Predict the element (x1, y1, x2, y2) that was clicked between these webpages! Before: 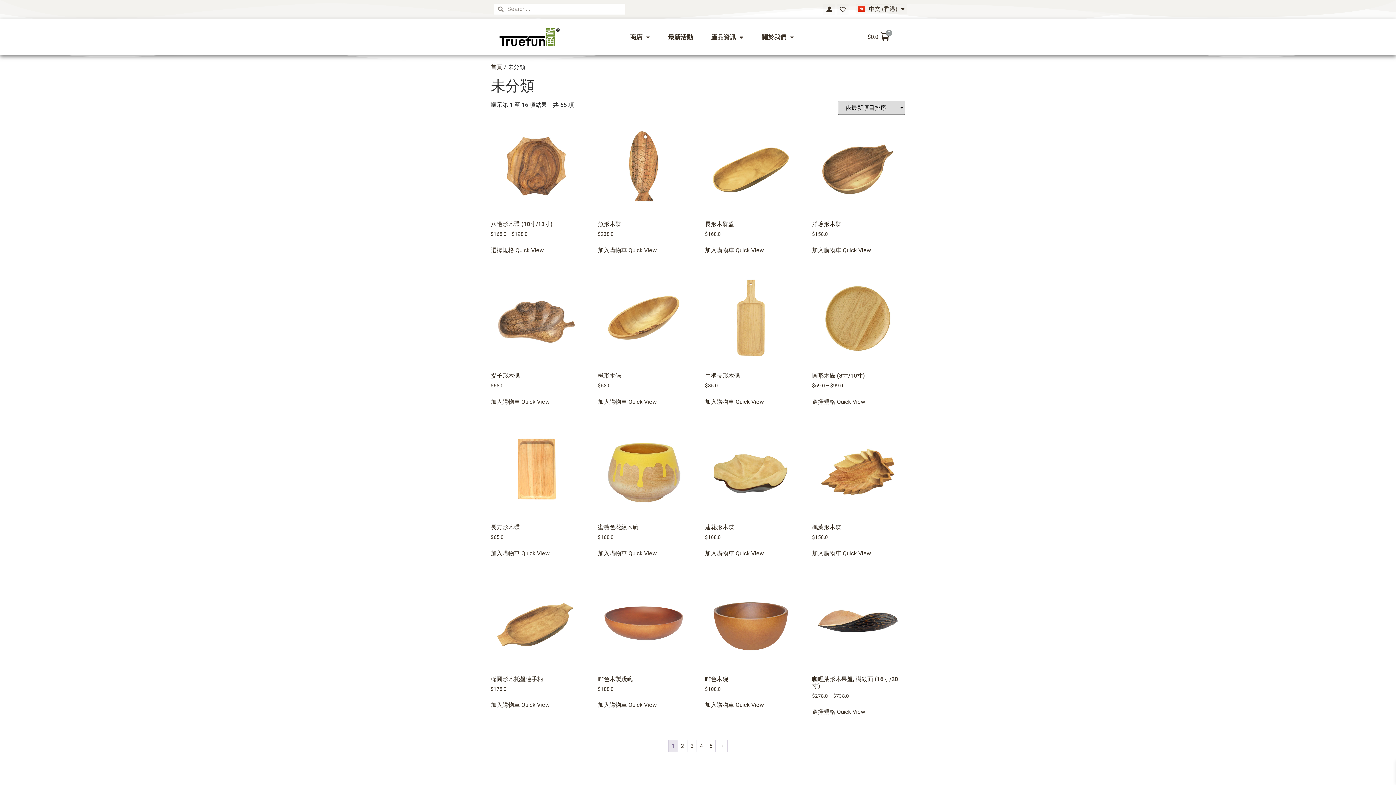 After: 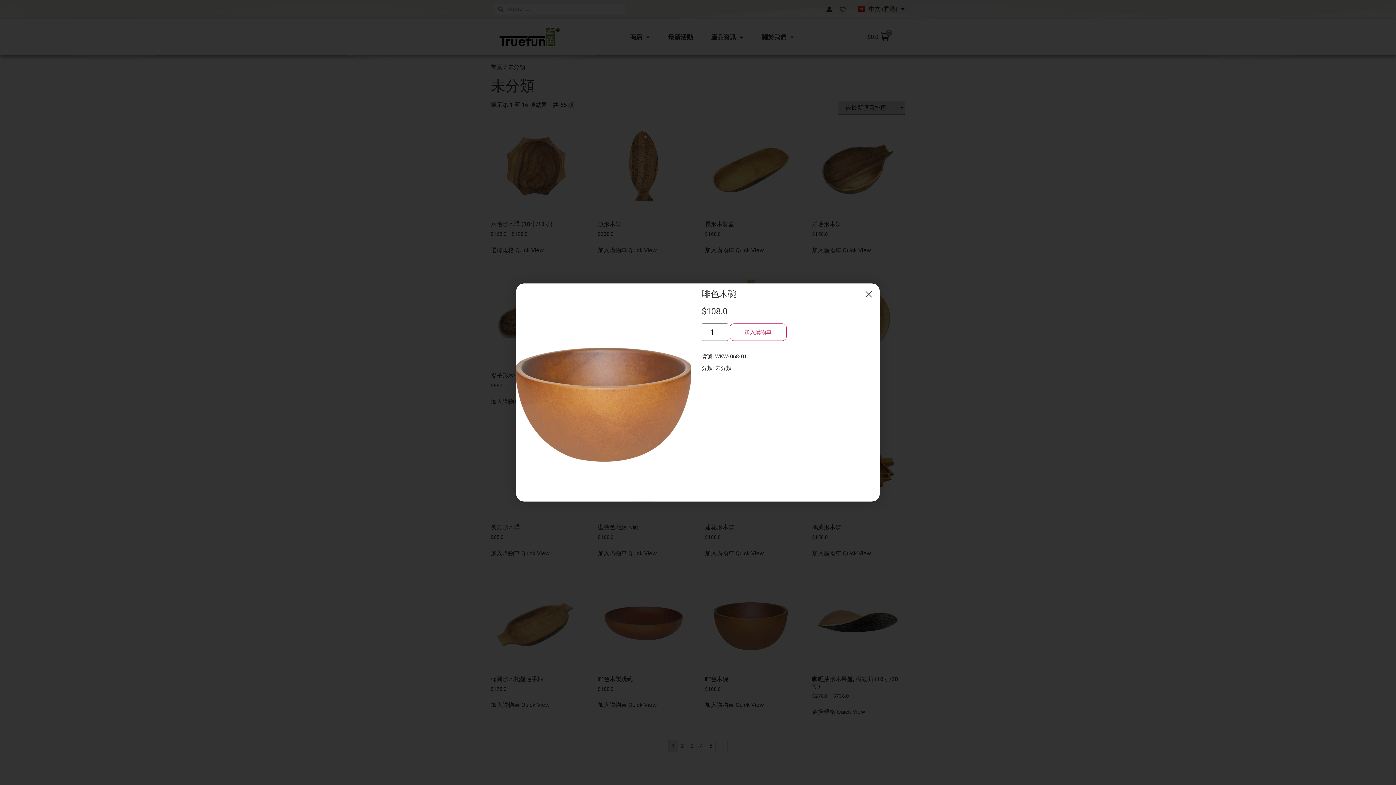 Action: label: Quick View bbox: (735, 701, 764, 709)